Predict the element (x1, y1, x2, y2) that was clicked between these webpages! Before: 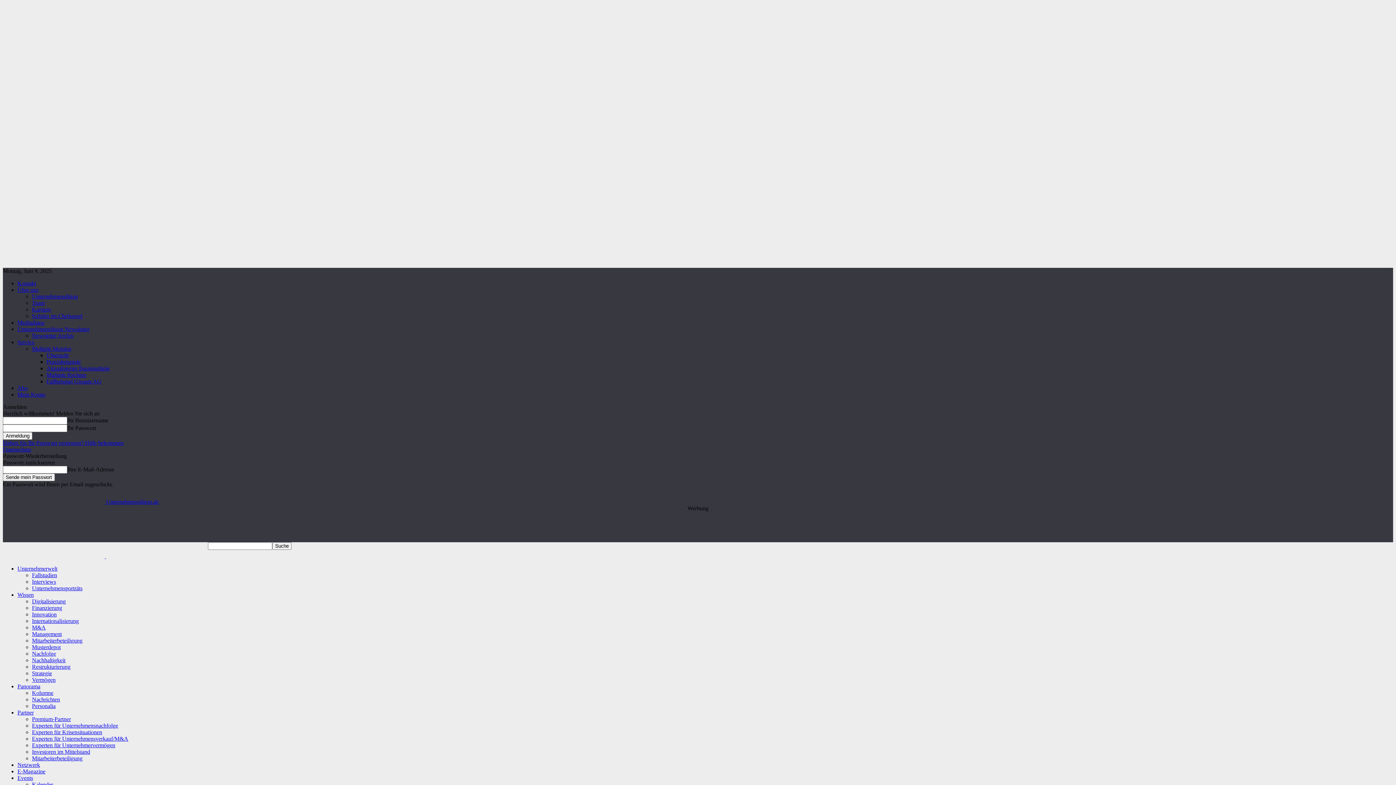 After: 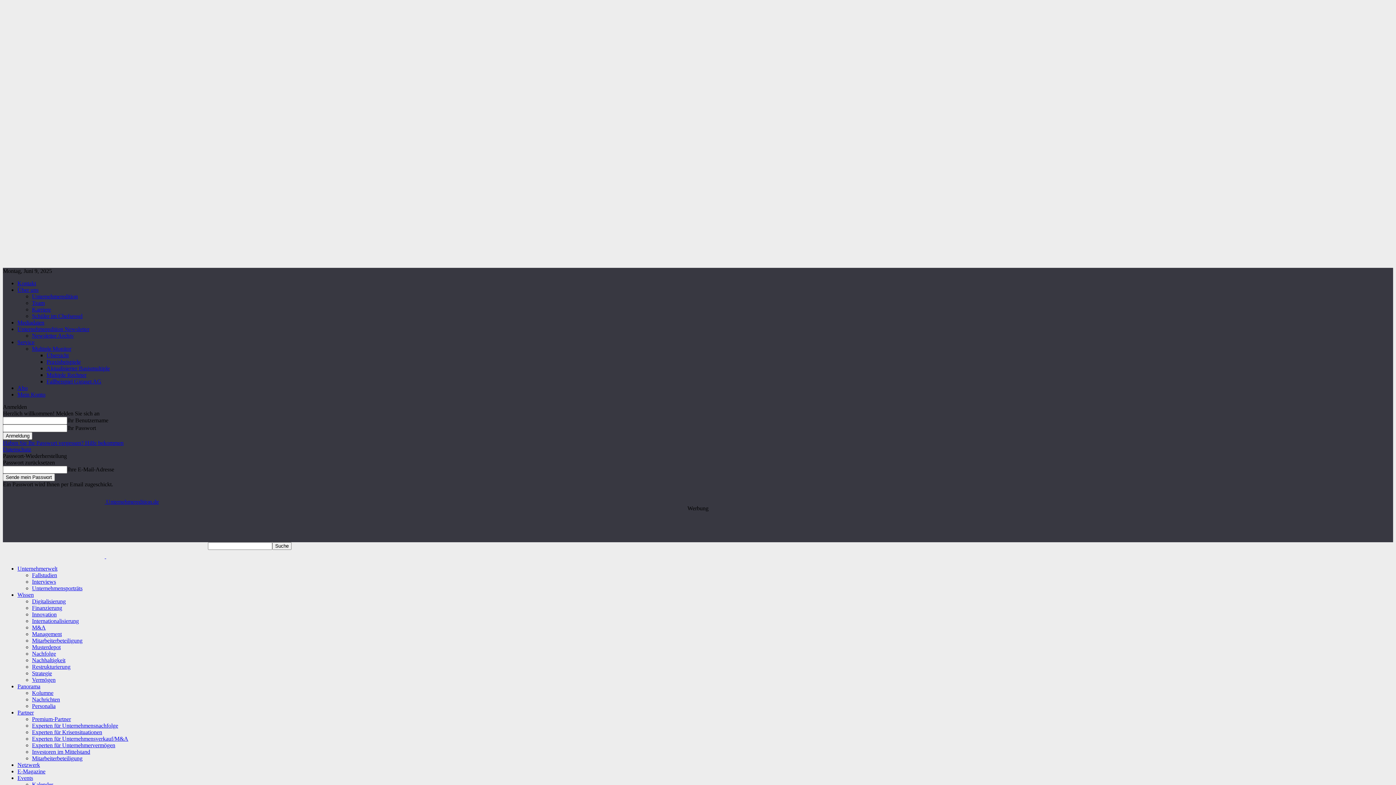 Action: label: Datenschutz bbox: (2, 446, 31, 452)